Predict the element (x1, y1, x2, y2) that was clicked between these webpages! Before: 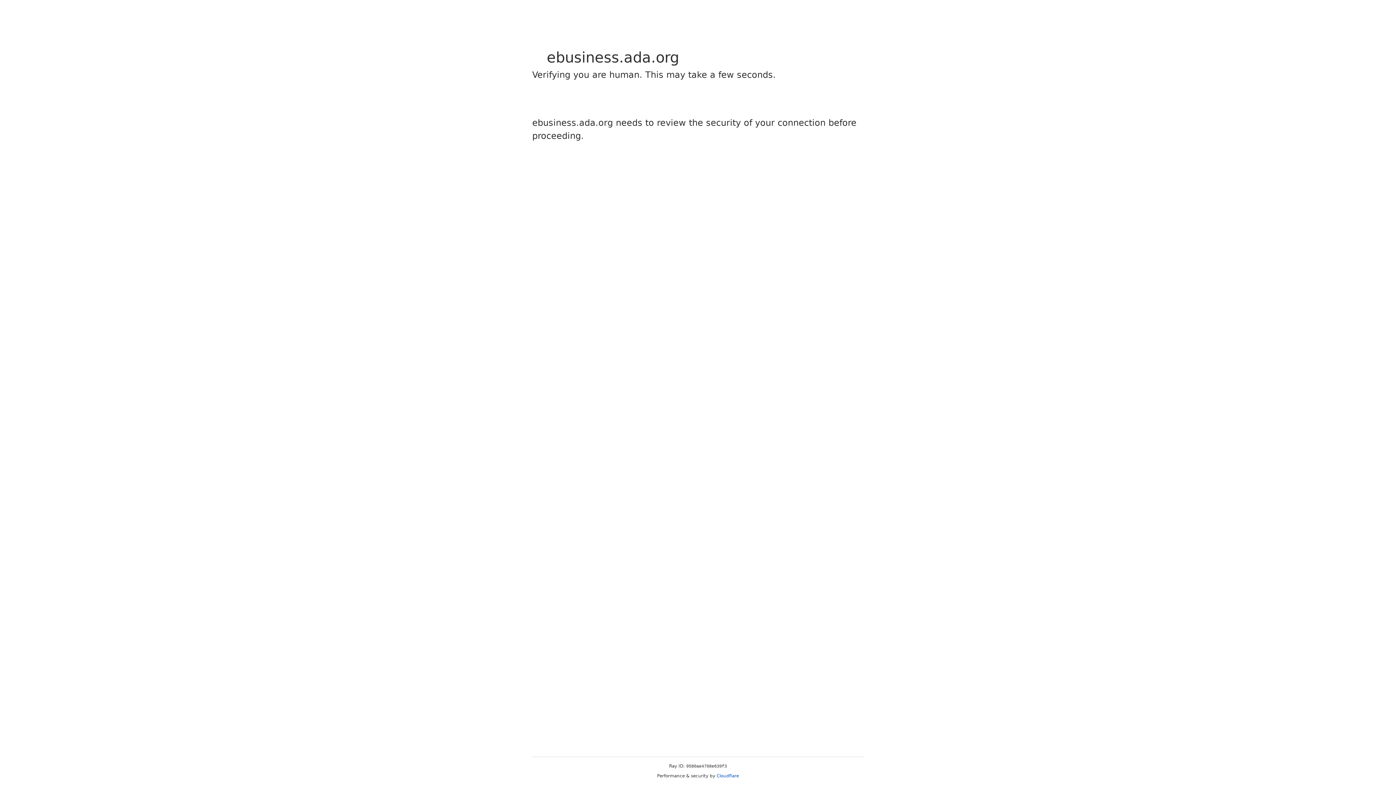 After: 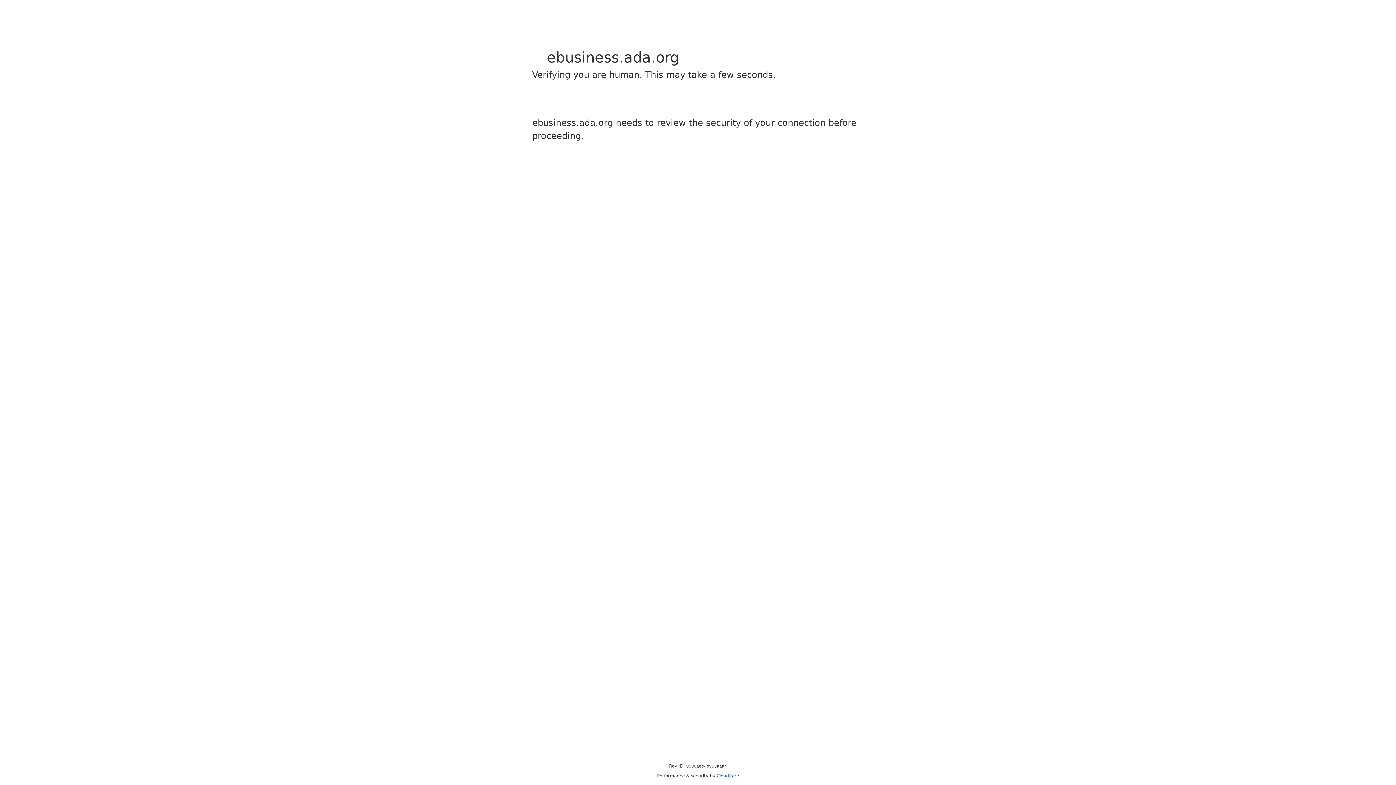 Action: bbox: (716, 773, 739, 778) label: Cloudflare